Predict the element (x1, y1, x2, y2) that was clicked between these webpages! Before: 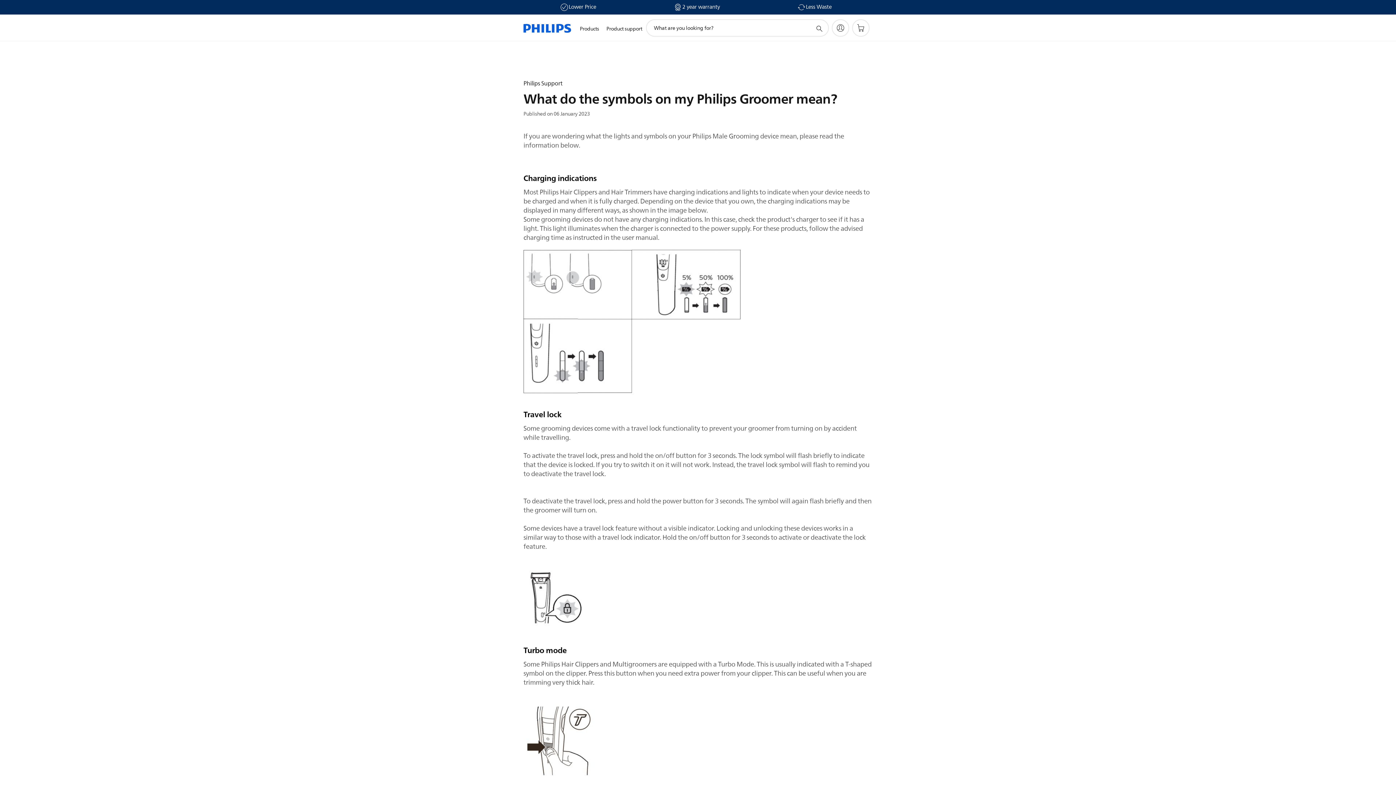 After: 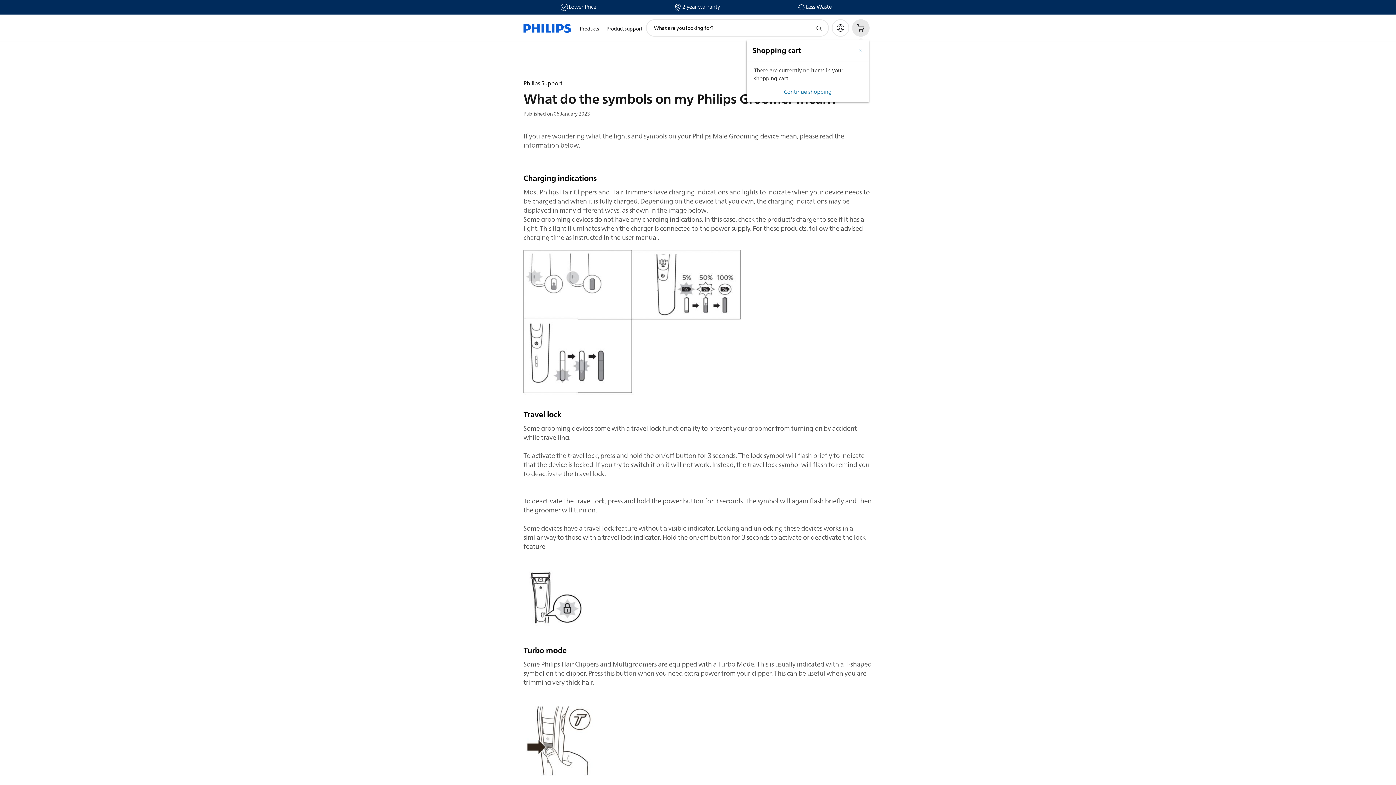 Action: bbox: (852, 19, 869, 36)